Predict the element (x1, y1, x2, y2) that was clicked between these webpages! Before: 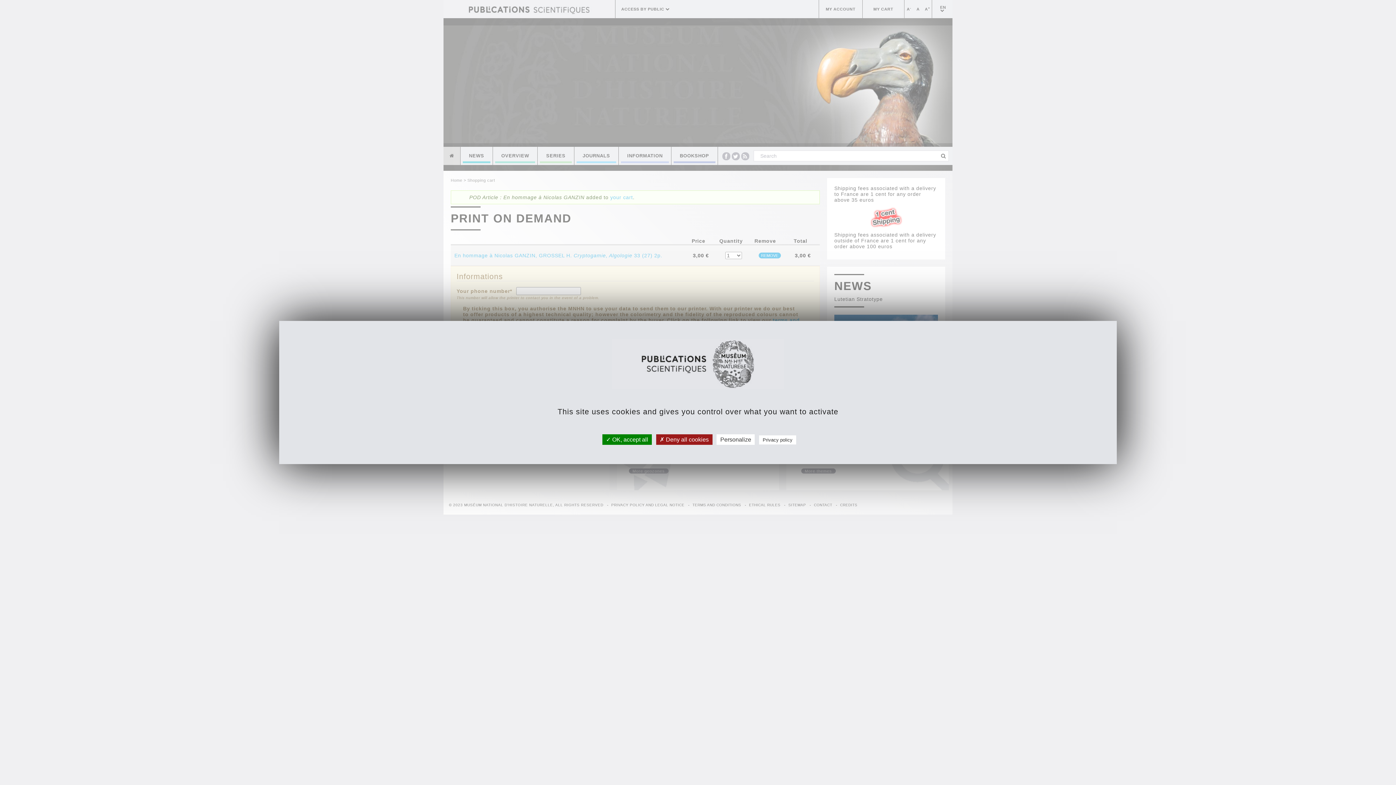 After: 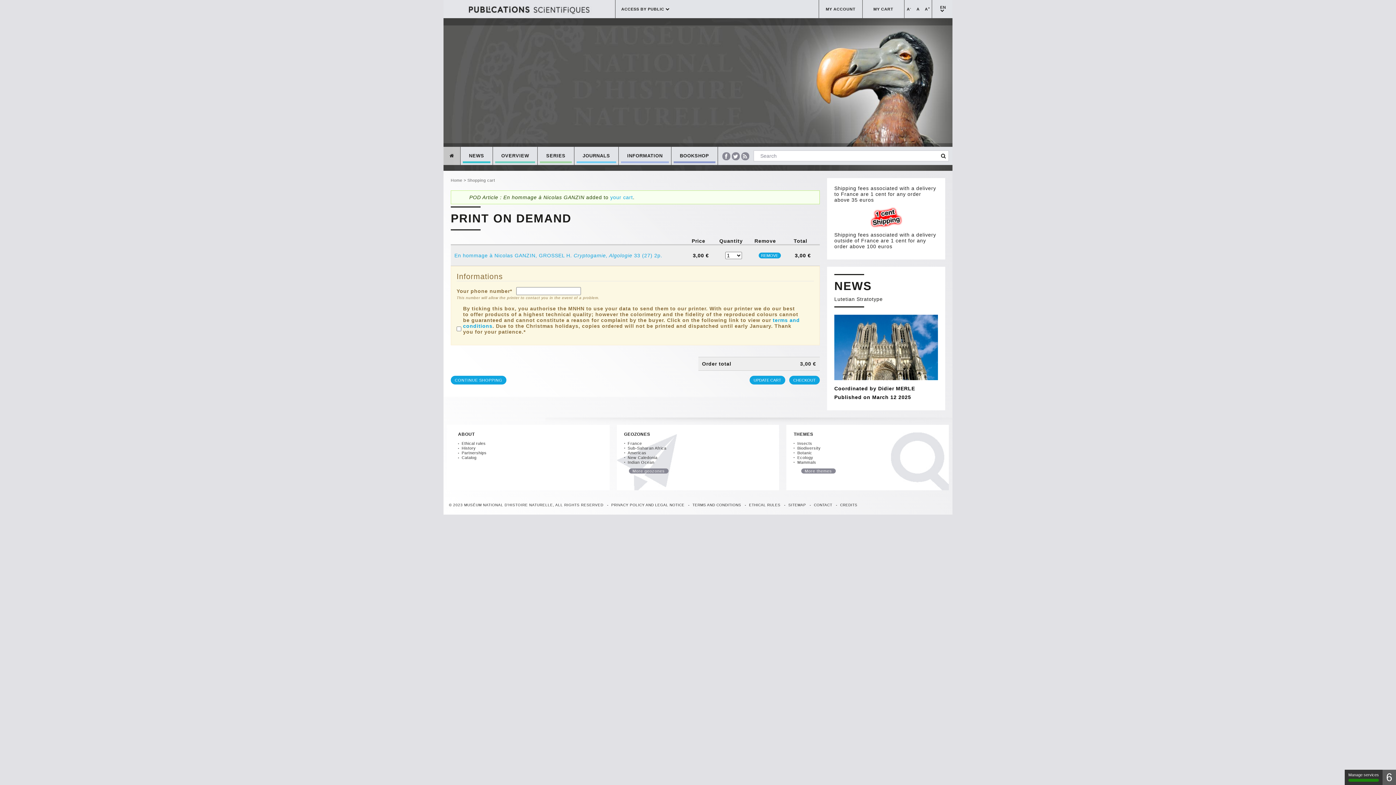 Action: label:  OK, accept all bbox: (602, 434, 651, 445)